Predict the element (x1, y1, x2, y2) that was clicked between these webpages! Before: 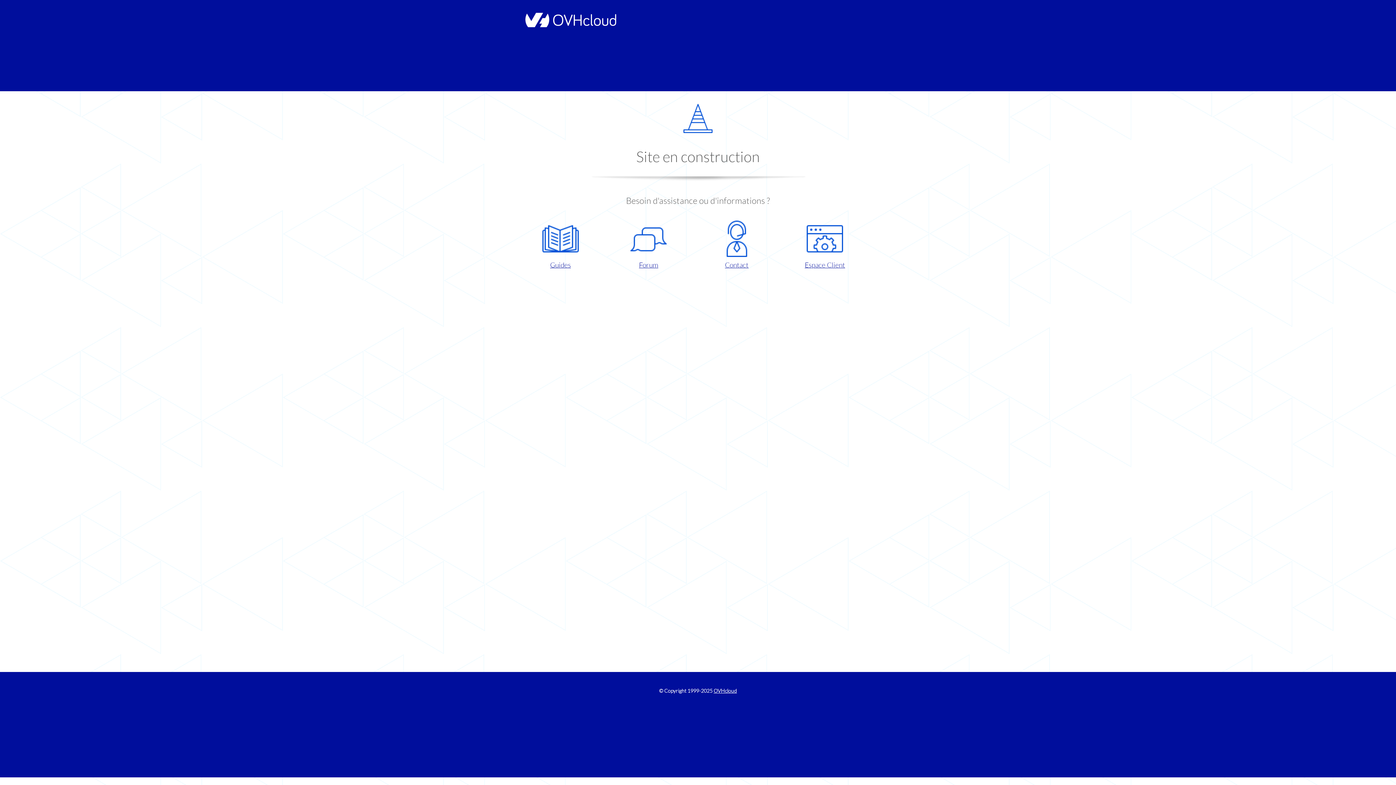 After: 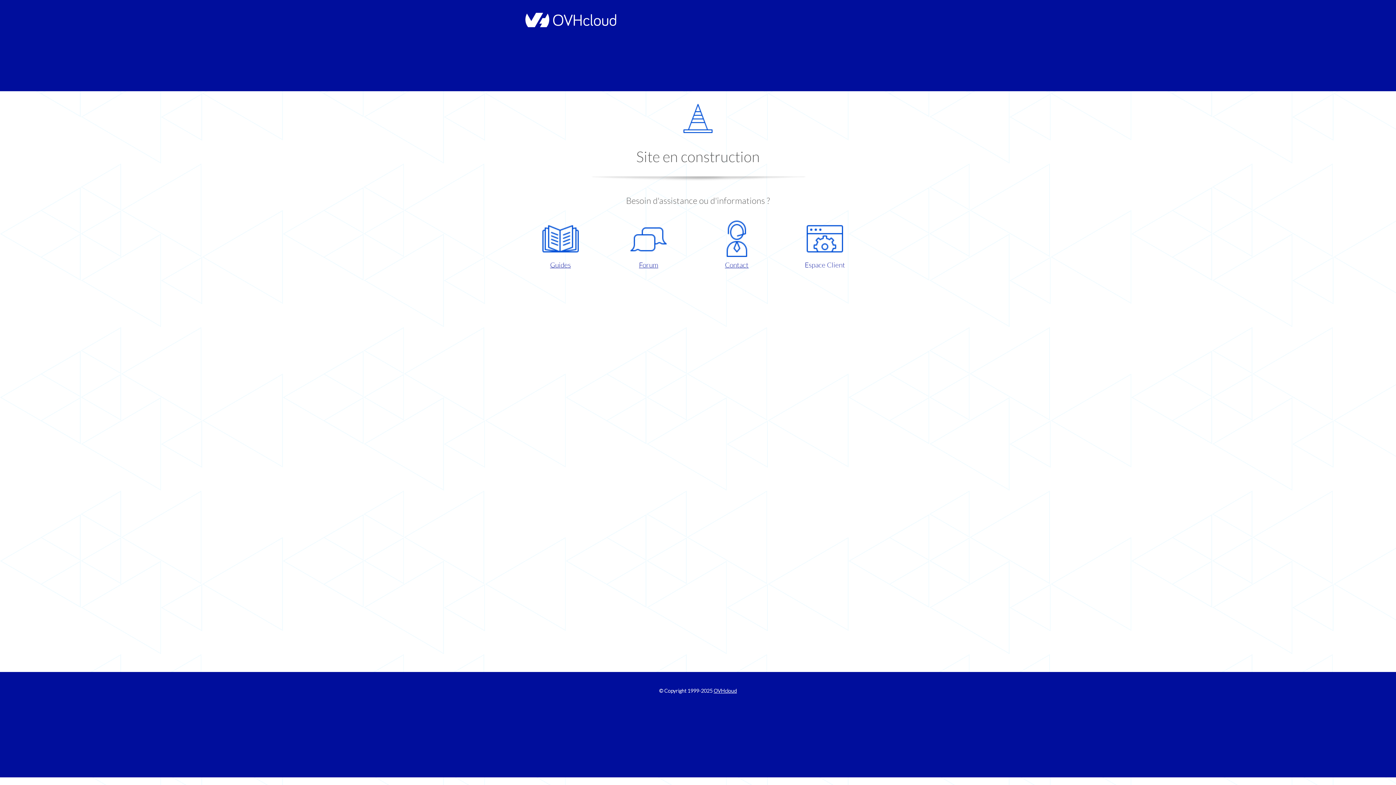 Action: label: Espace Client bbox: (786, 220, 863, 270)